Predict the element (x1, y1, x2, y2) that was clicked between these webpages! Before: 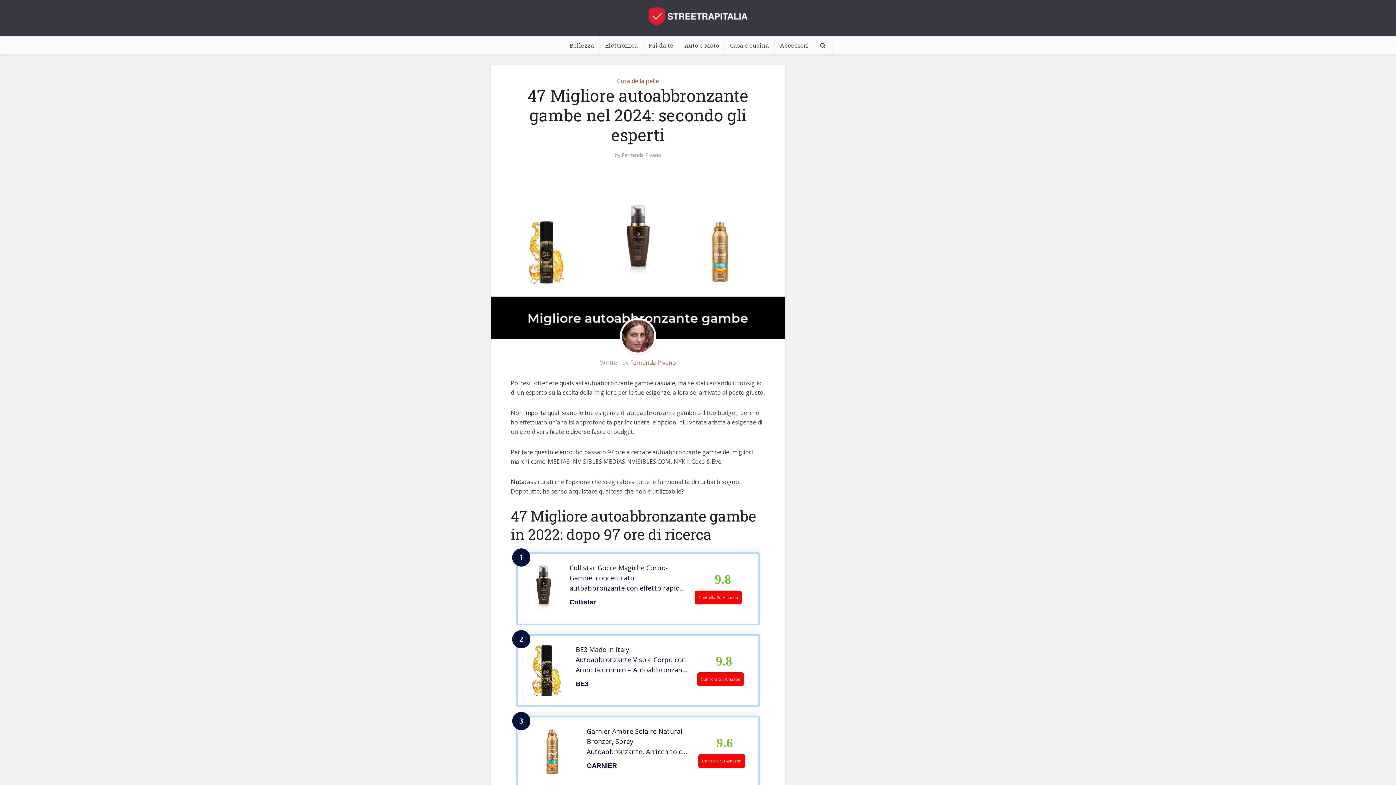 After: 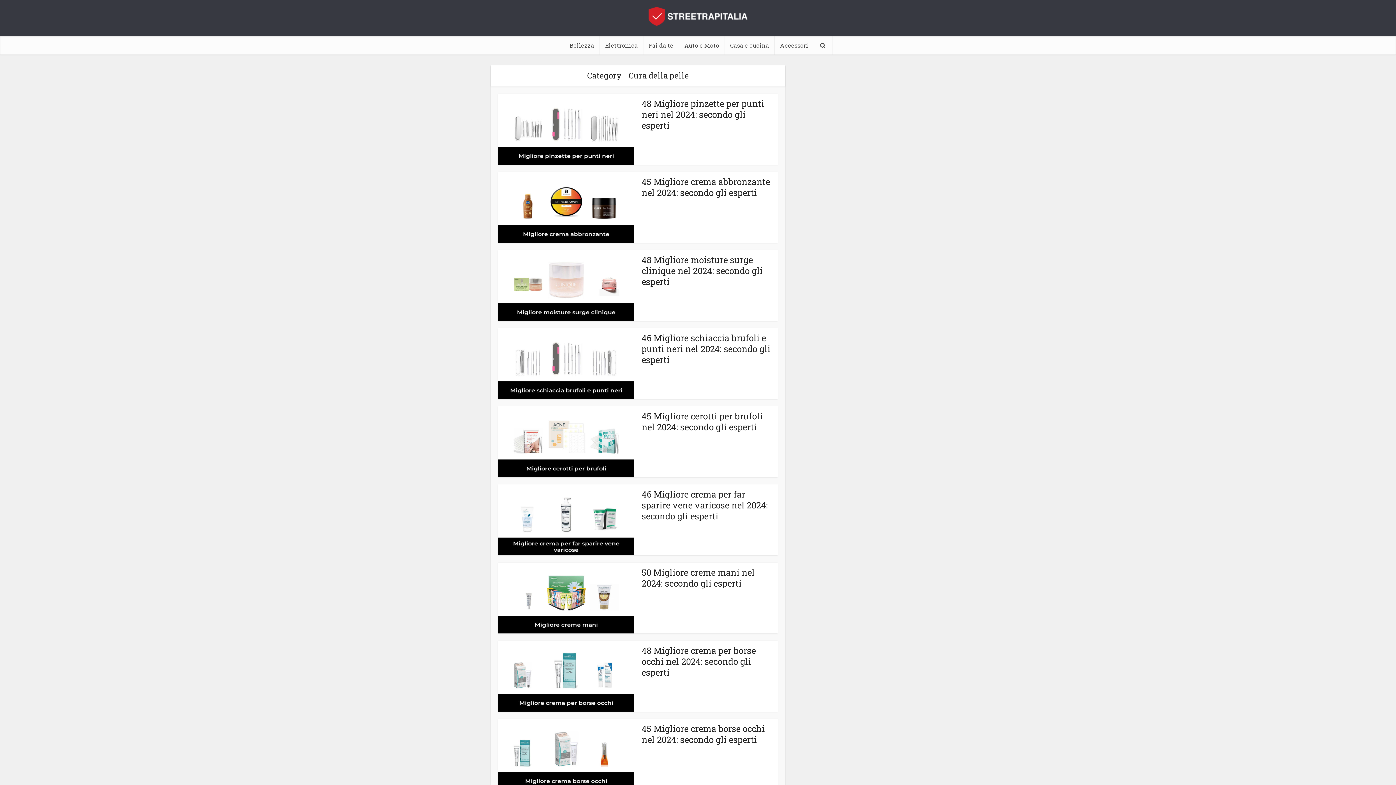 Action: bbox: (617, 77, 659, 85) label: Cura della pelle